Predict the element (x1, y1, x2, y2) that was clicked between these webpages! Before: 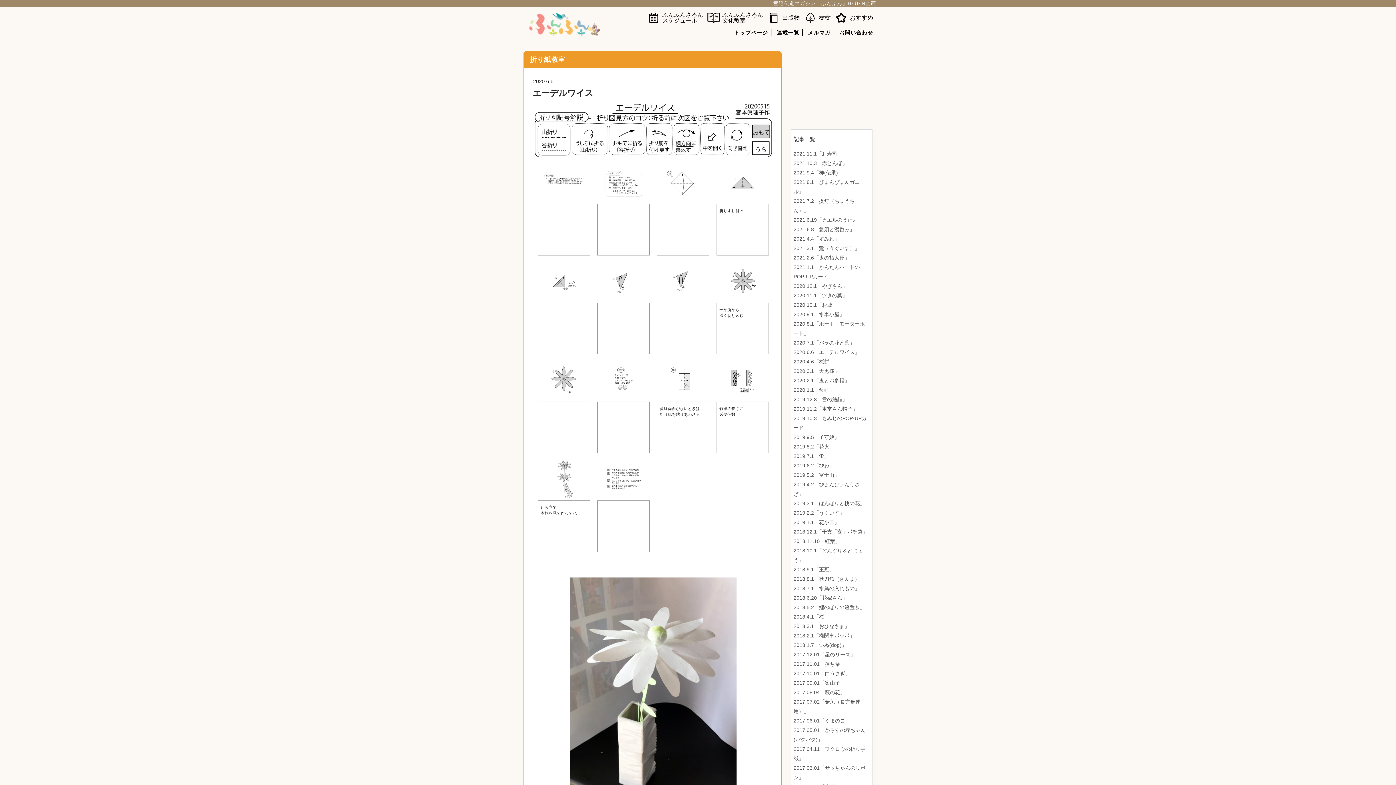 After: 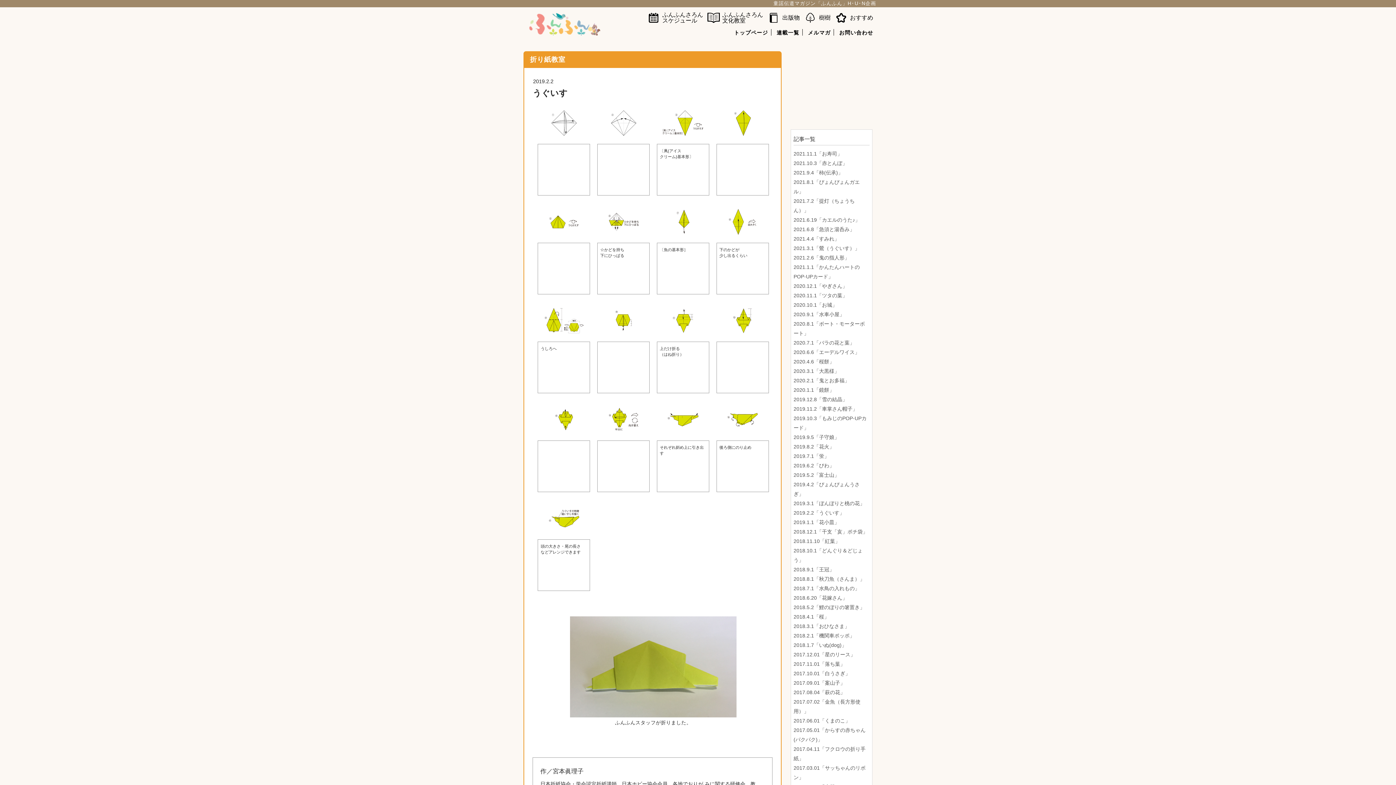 Action: bbox: (793, 508, 869, 517) label: 2019.2.2「うぐいす」